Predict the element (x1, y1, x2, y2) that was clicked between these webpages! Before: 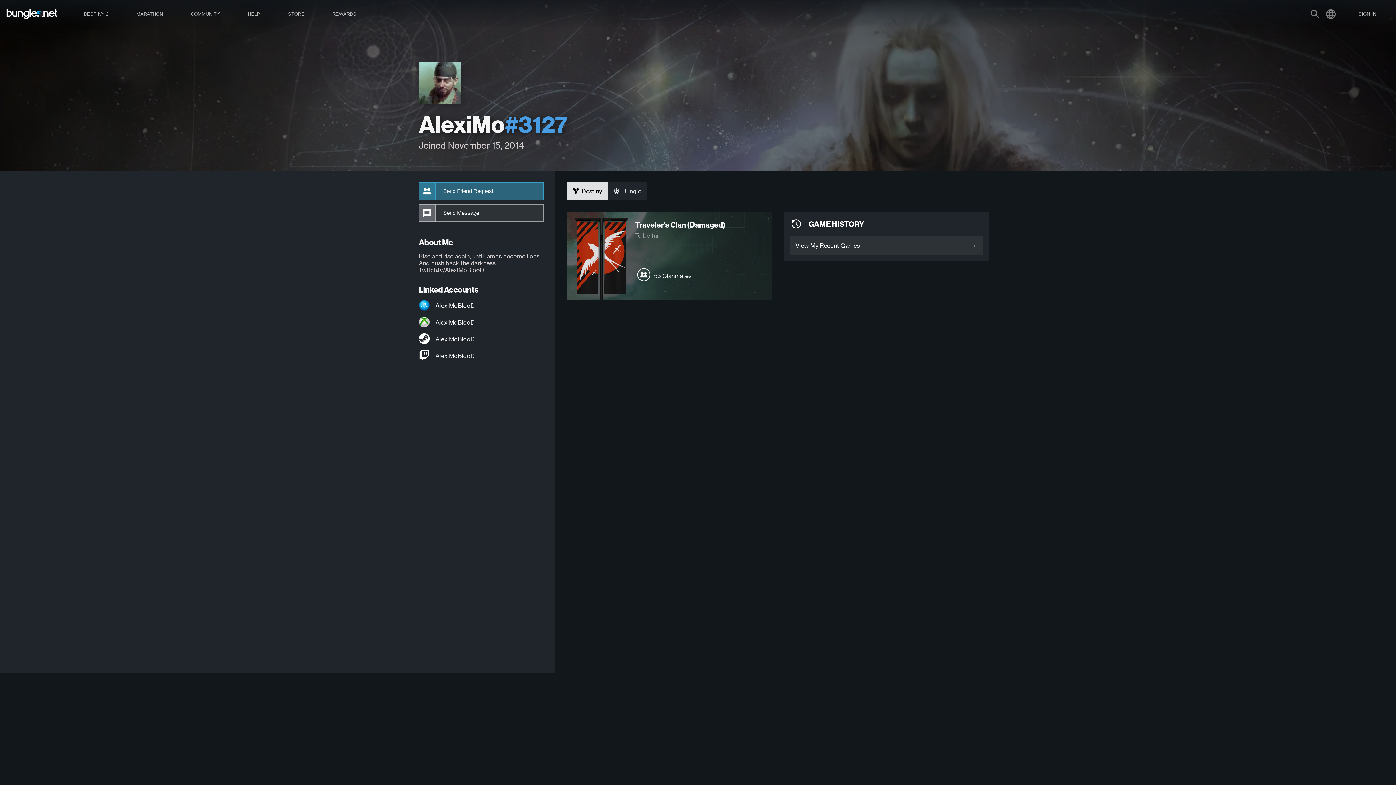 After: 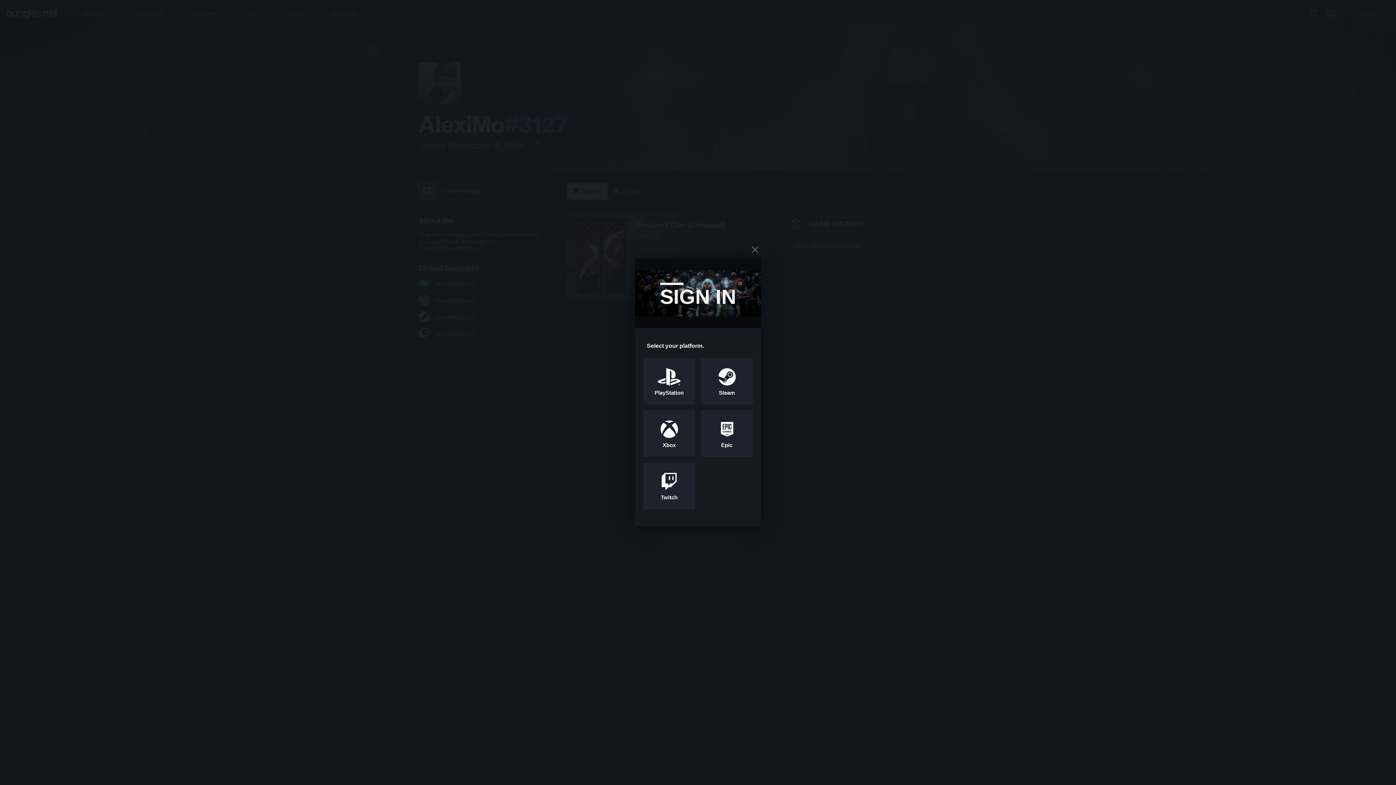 Action: bbox: (418, 182, 544, 200) label: Send Friend Request